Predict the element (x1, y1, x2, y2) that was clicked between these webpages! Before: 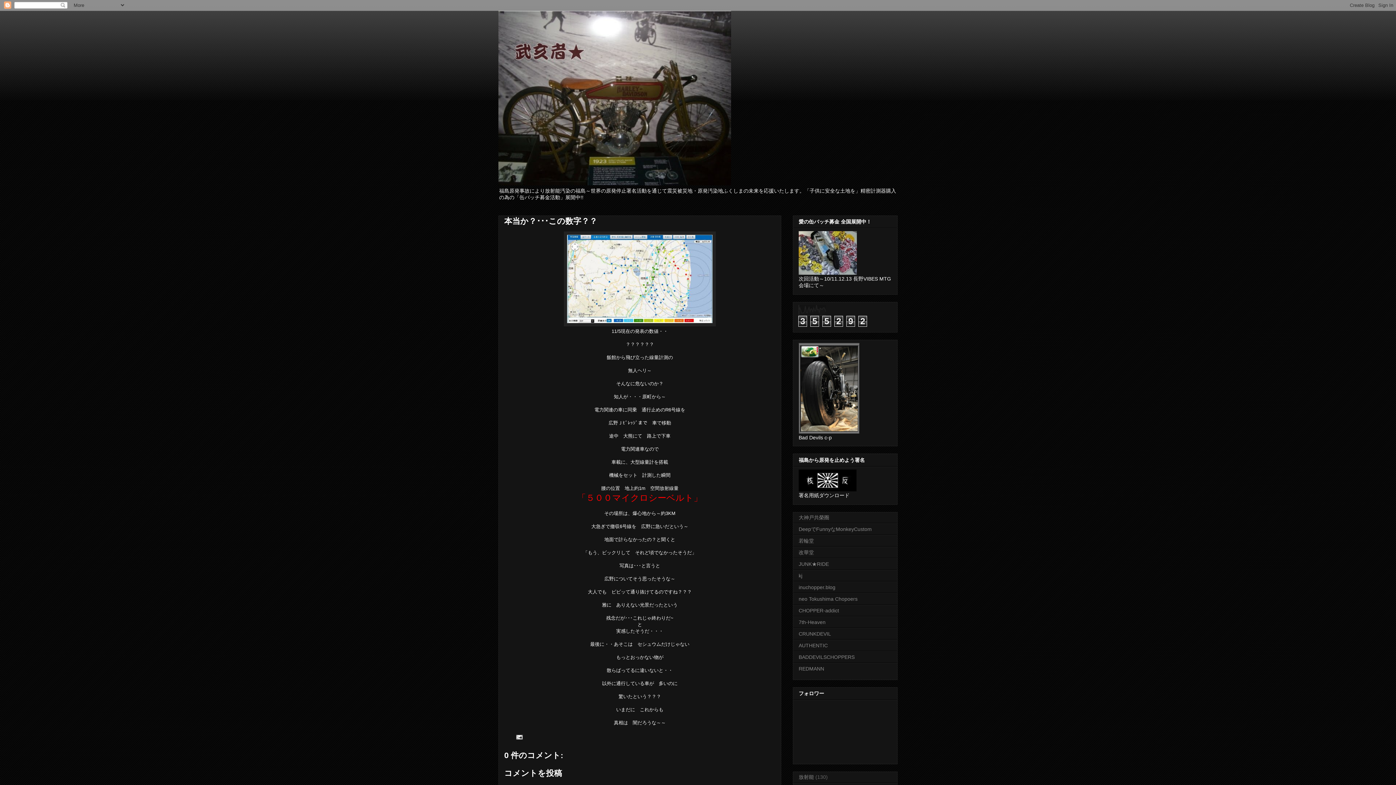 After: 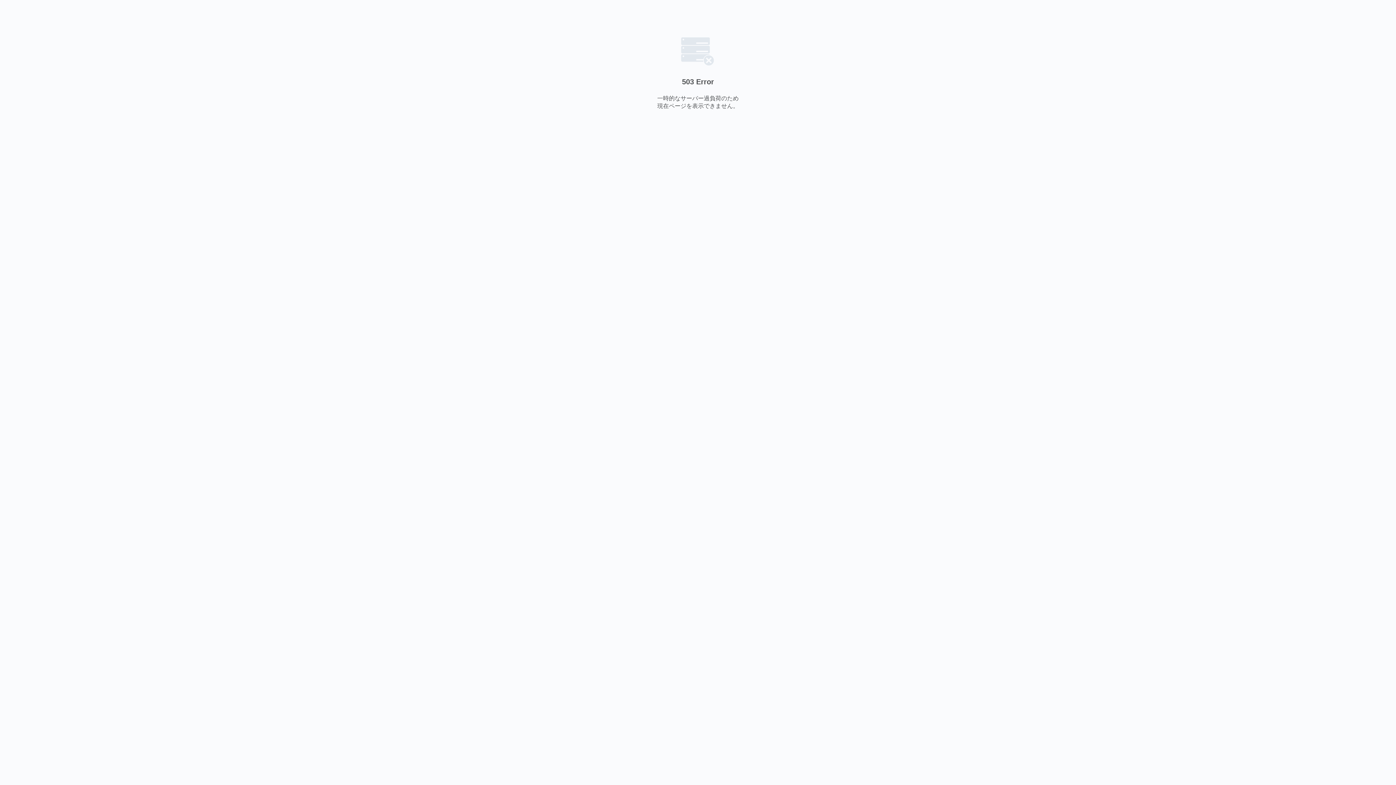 Action: label: AUTHENTIC bbox: (798, 642, 828, 648)